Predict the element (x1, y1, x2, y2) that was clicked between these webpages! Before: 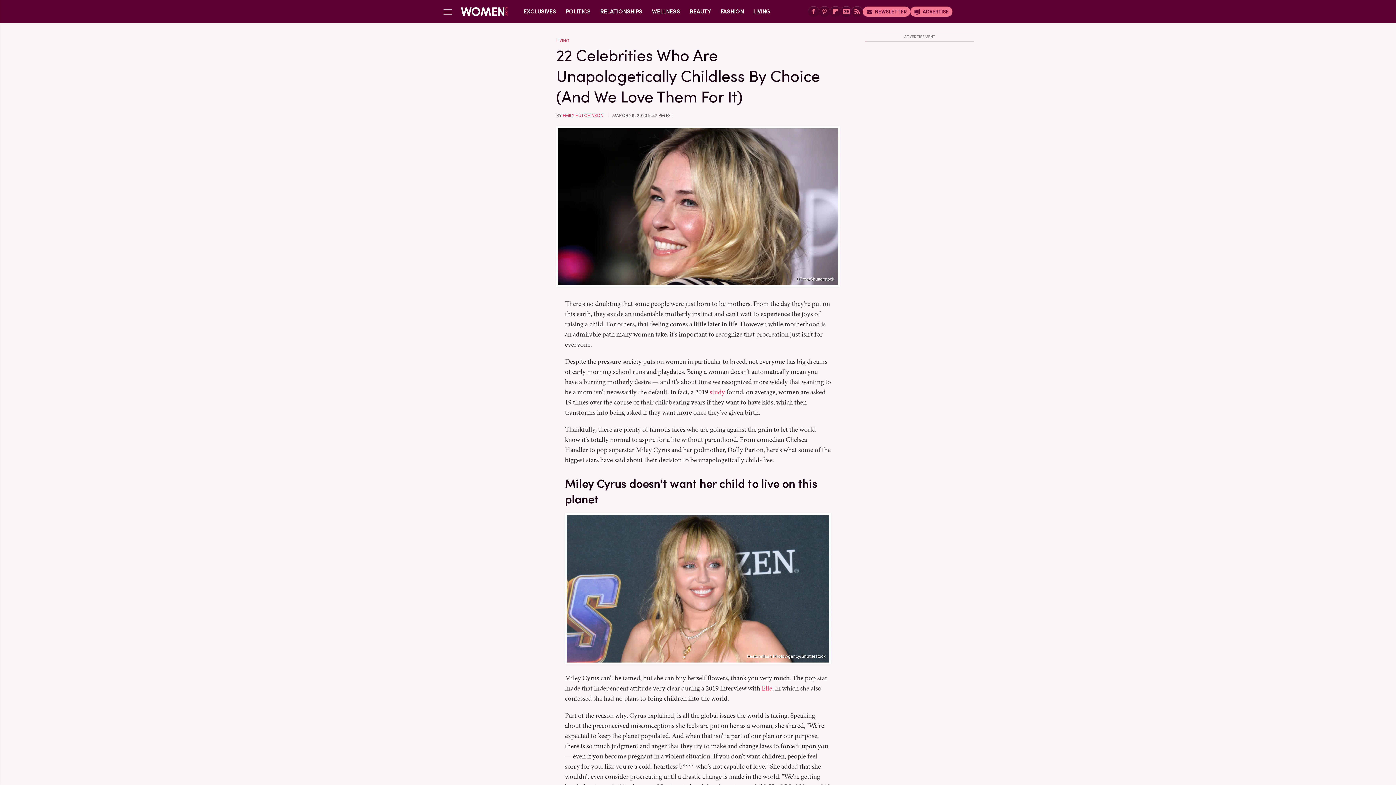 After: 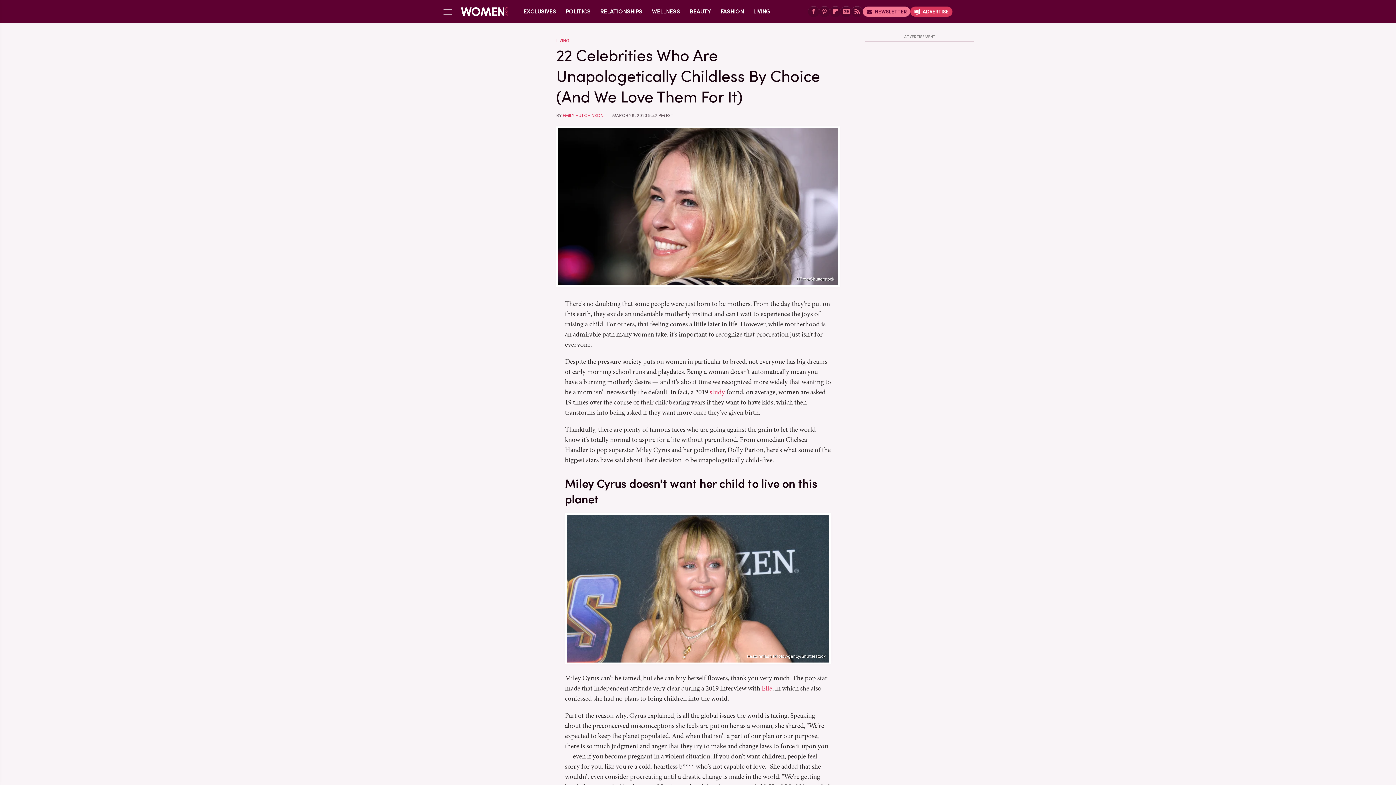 Action: bbox: (910, 6, 952, 16) label: Advertise